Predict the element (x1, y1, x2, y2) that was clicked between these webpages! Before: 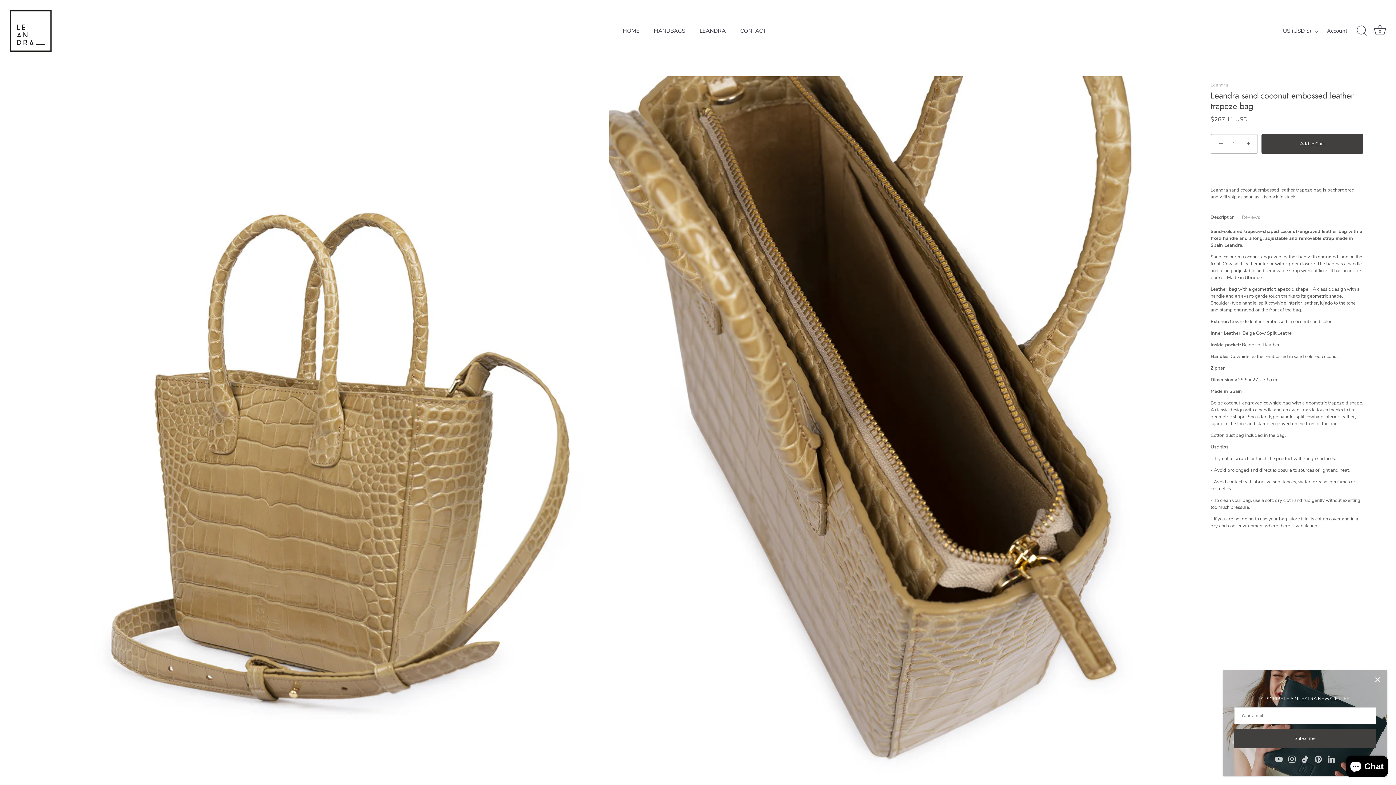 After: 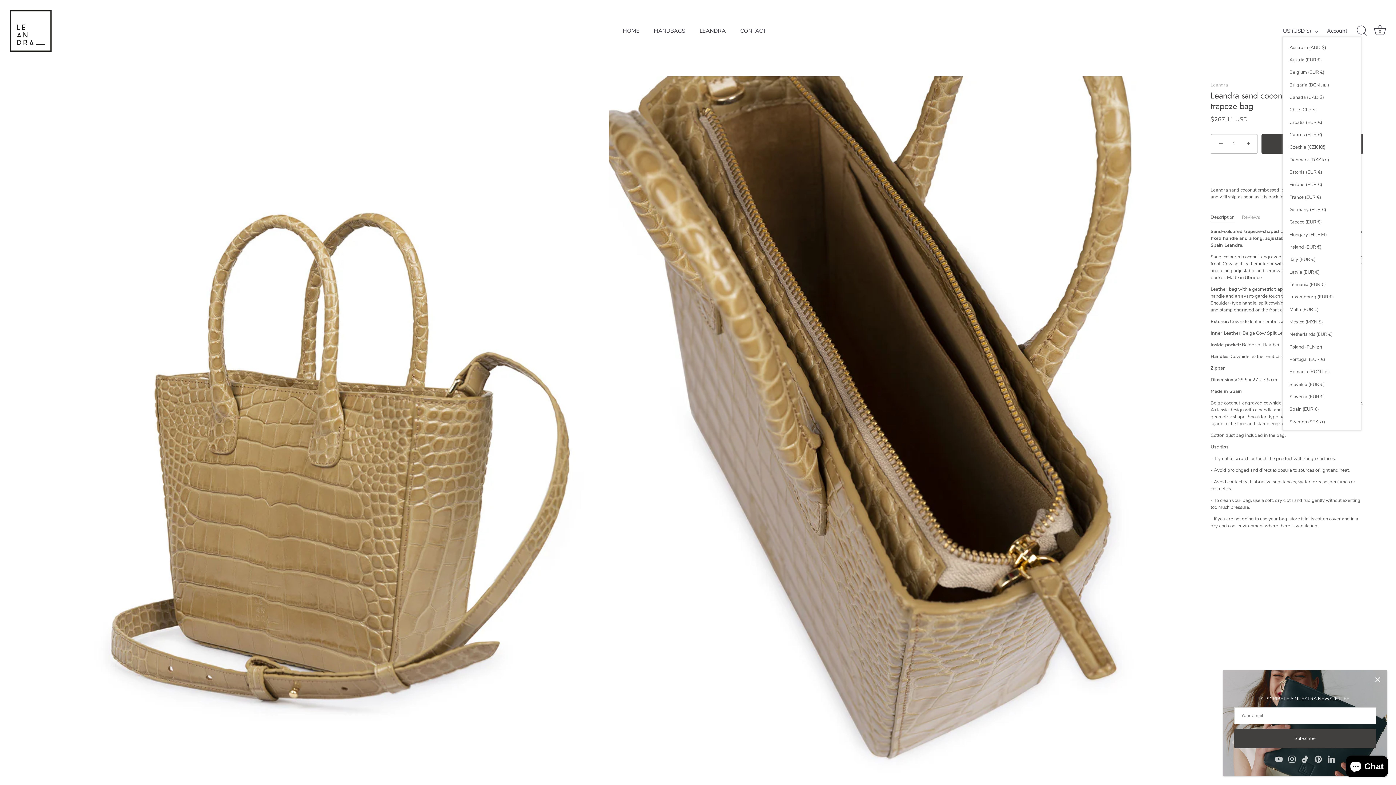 Action: label: US (USD $) bbox: (1283, 27, 1326, 34)